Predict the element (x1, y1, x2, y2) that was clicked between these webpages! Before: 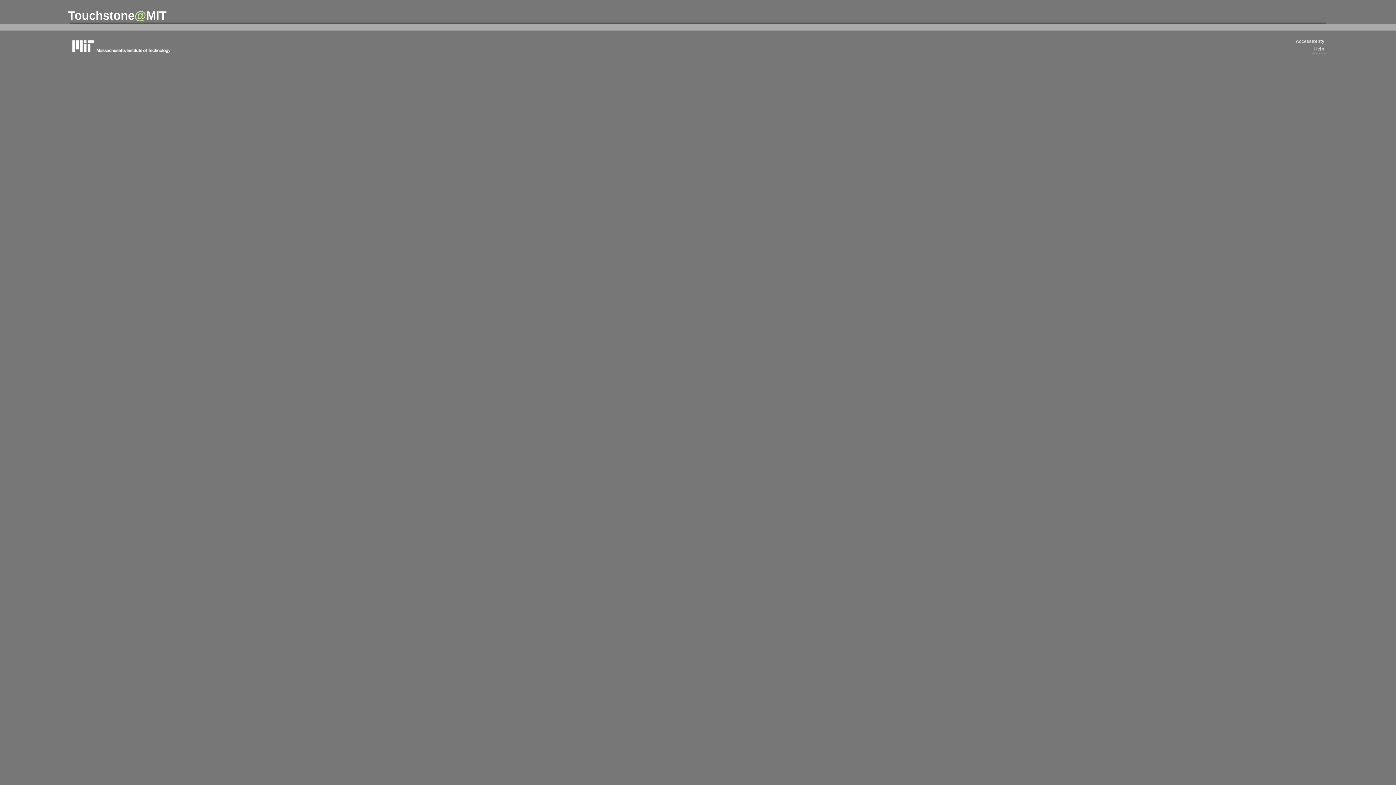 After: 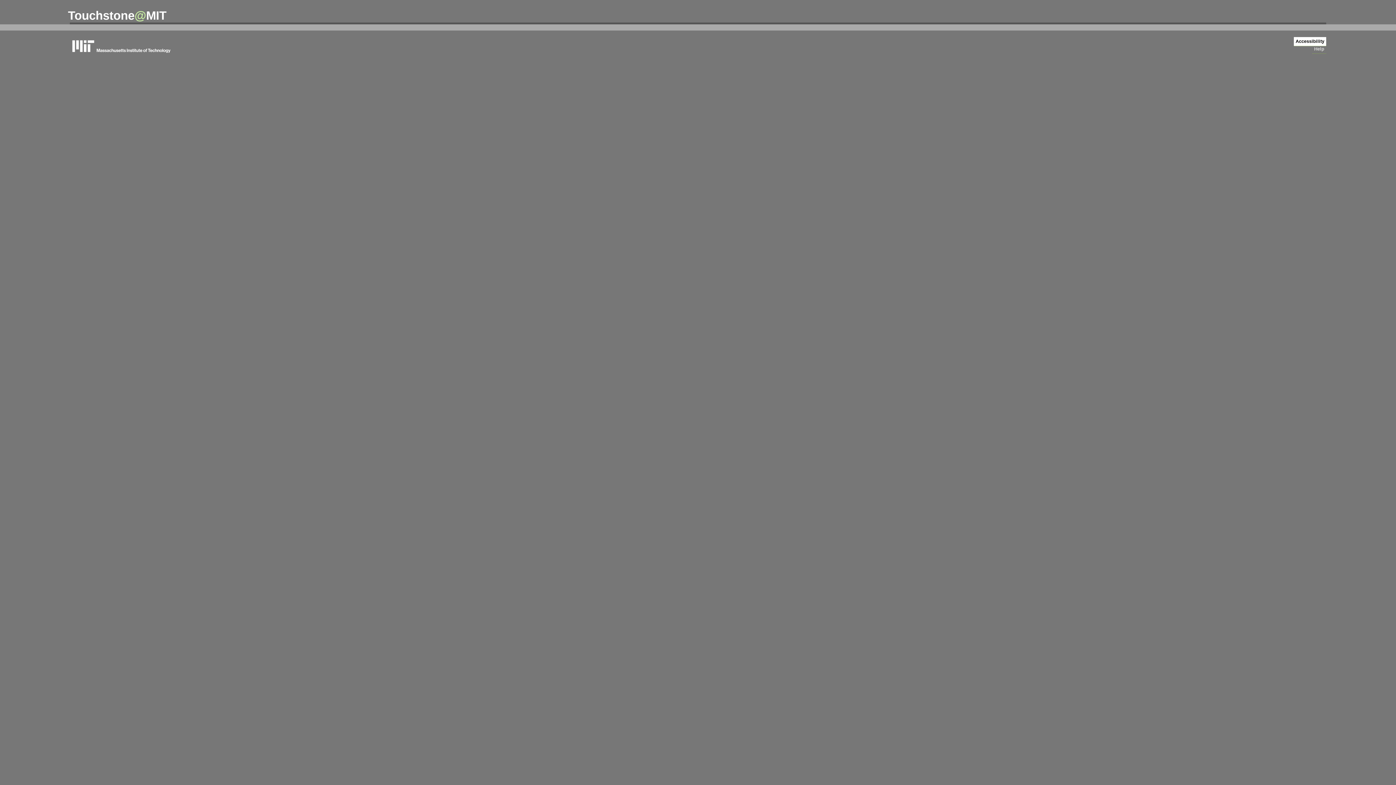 Action: label: Accessibility bbox: (1294, 37, 1326, 46)